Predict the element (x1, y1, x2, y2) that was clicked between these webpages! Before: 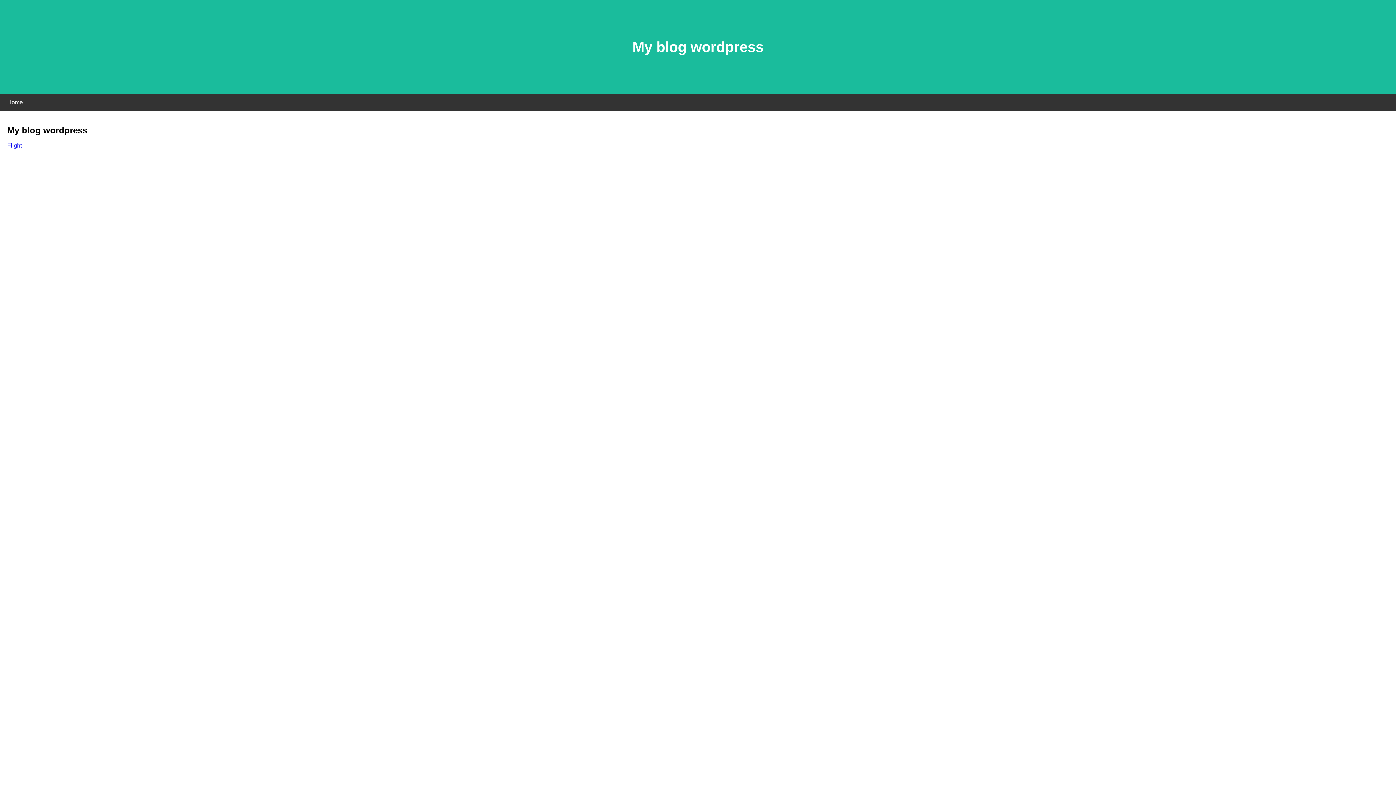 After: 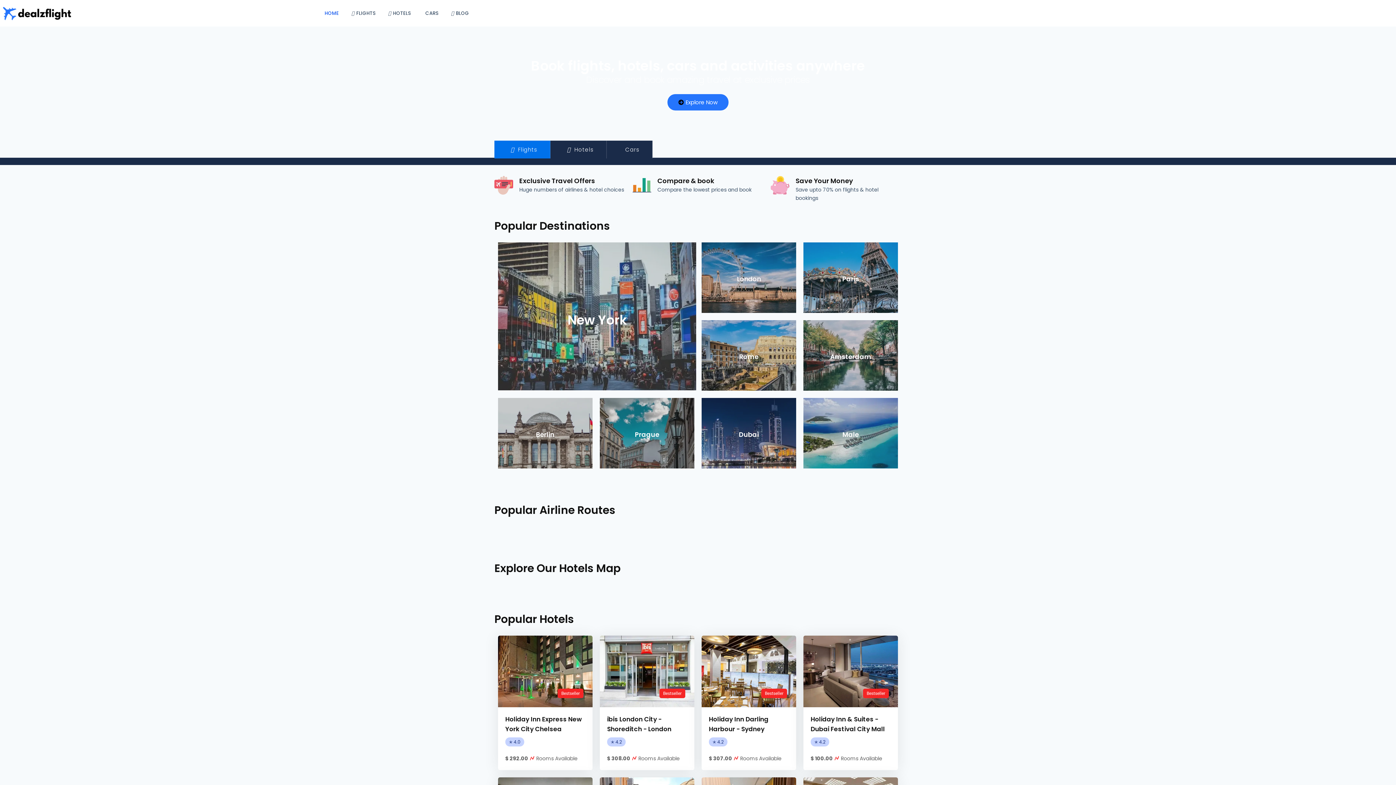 Action: bbox: (7, 142, 21, 148) label: Flight